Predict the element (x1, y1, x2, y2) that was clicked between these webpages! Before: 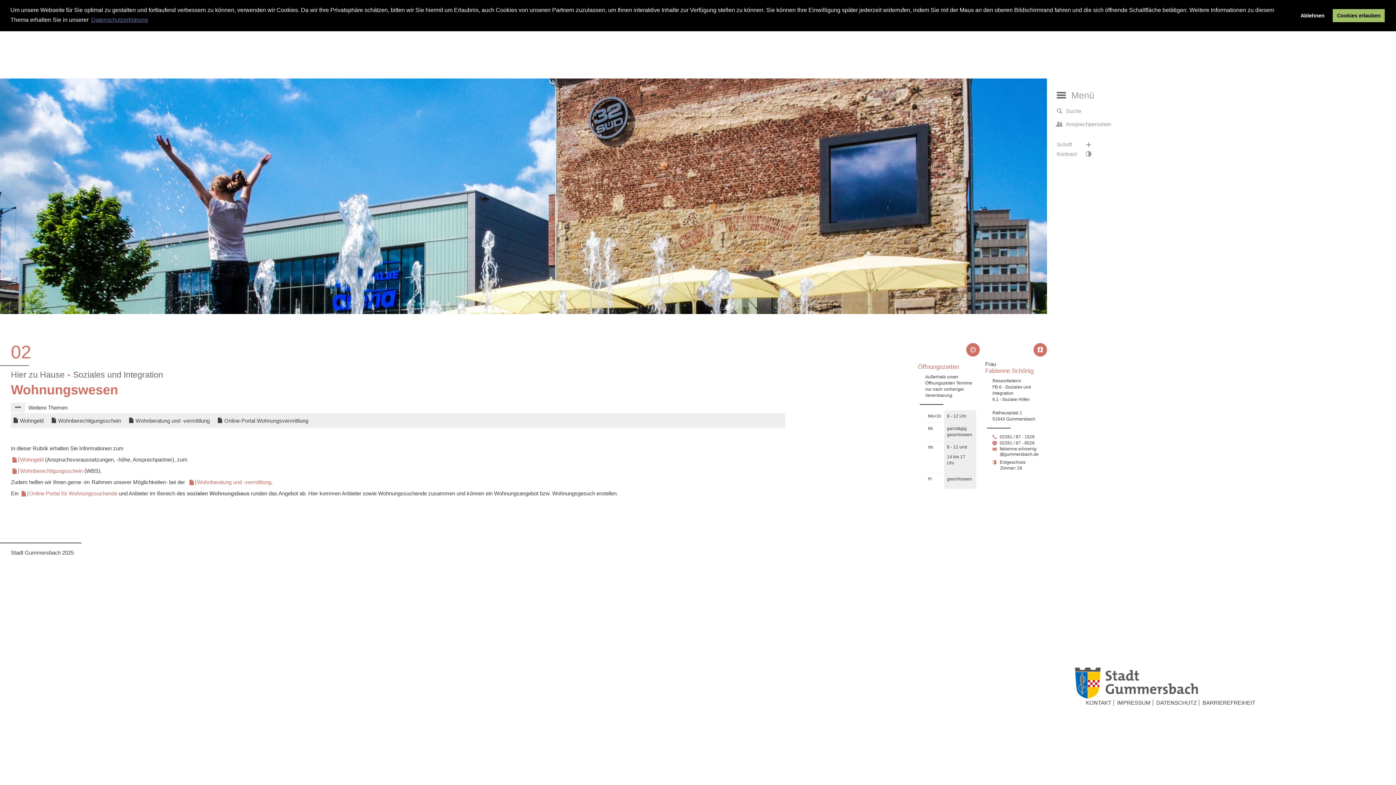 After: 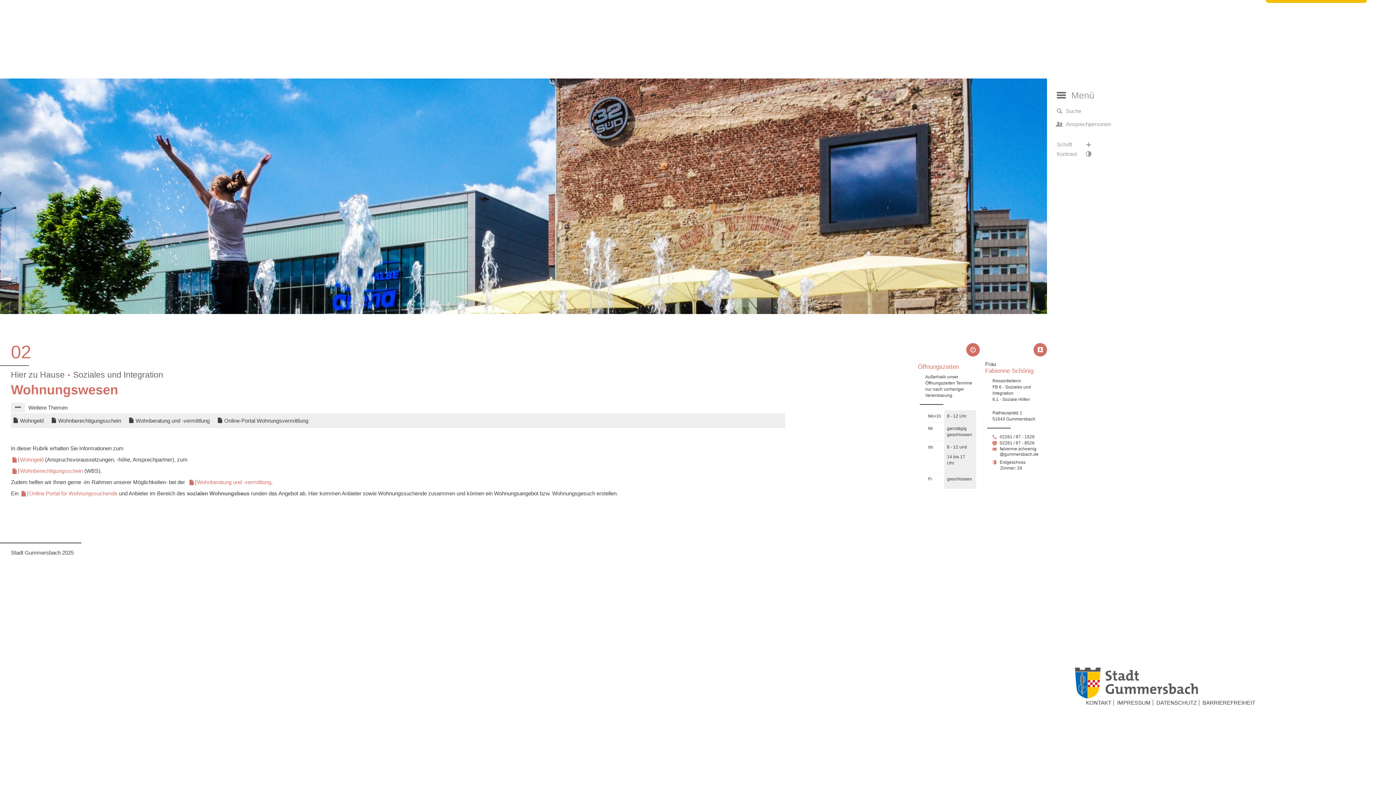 Action: label: deny cookies bbox: (1295, 8, 1329, 22)